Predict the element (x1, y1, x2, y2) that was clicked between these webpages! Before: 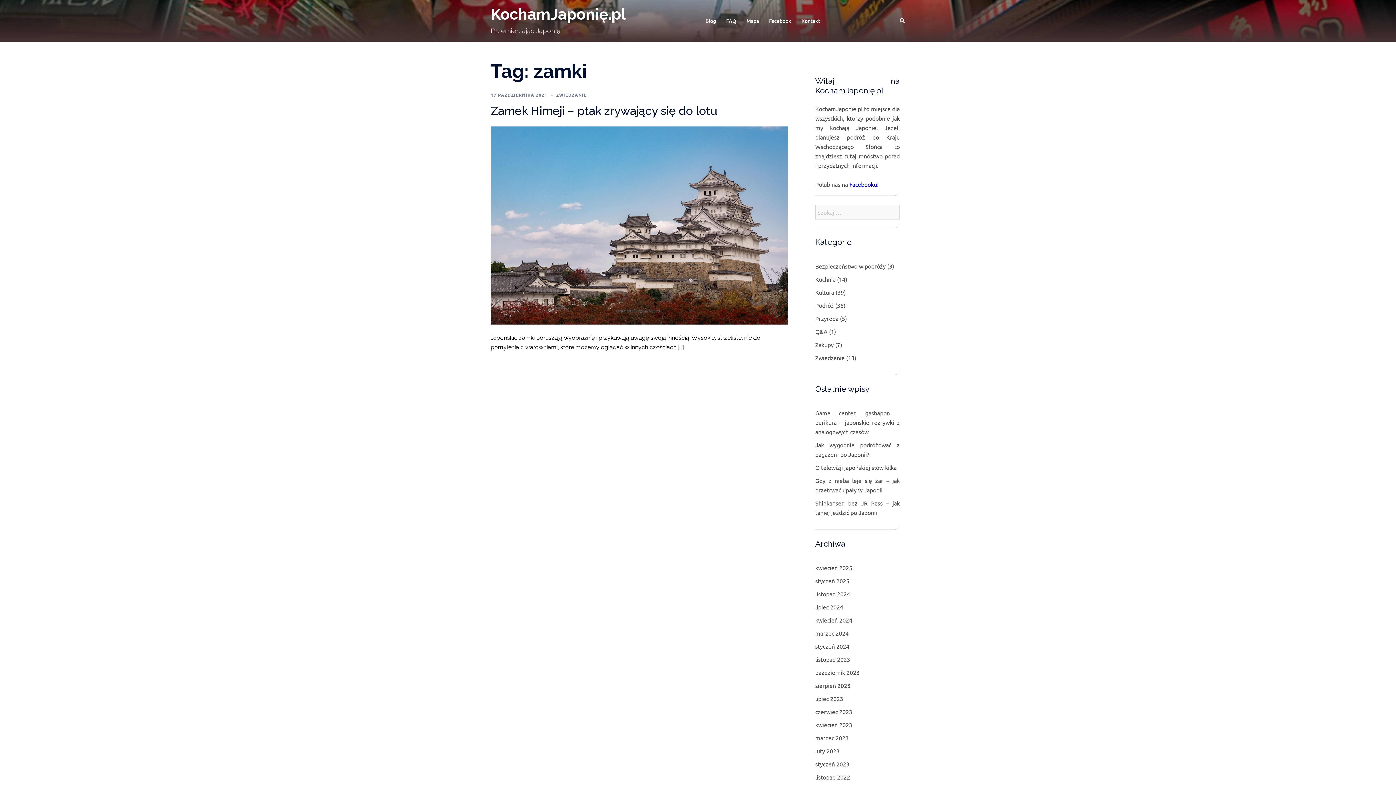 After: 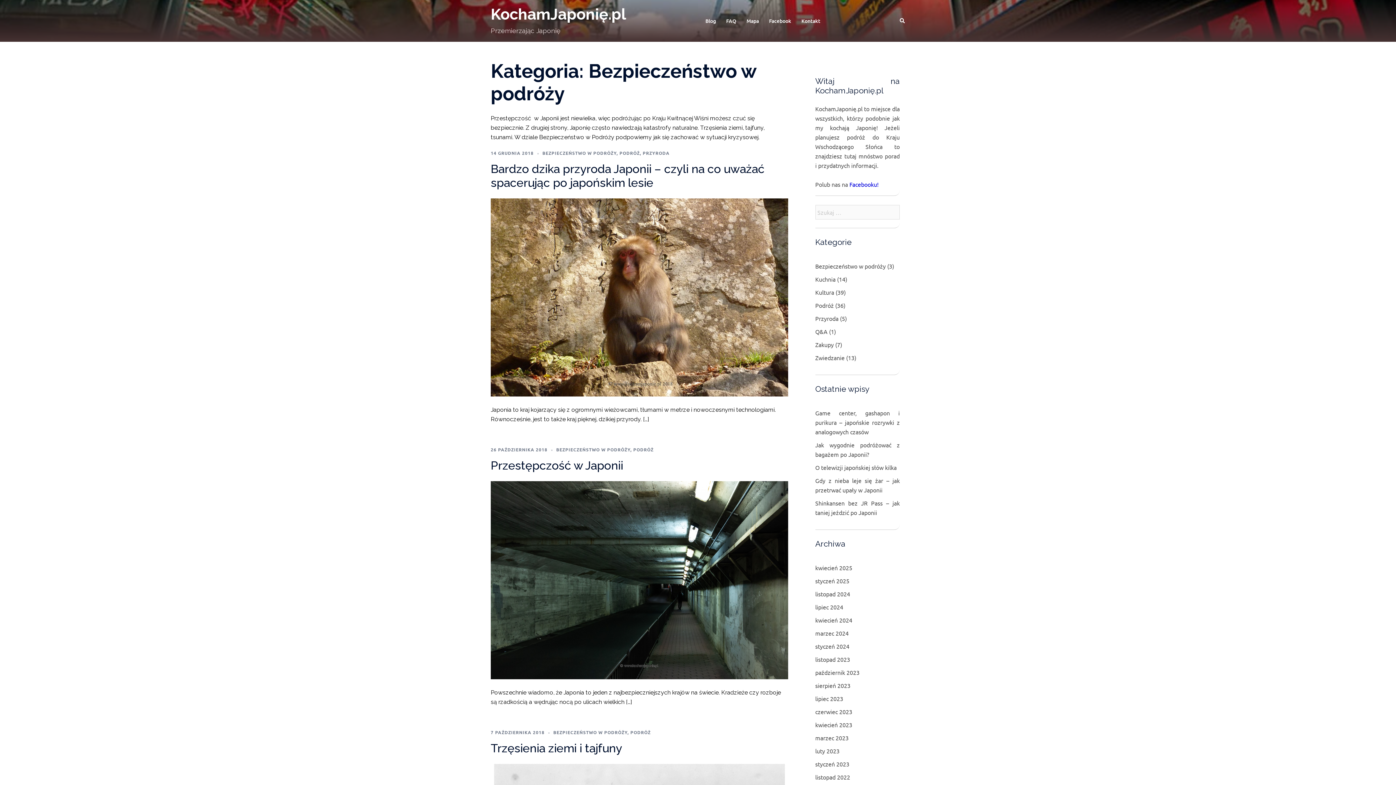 Action: bbox: (815, 262, 886, 269) label: Bezpieczeństwo w podróży